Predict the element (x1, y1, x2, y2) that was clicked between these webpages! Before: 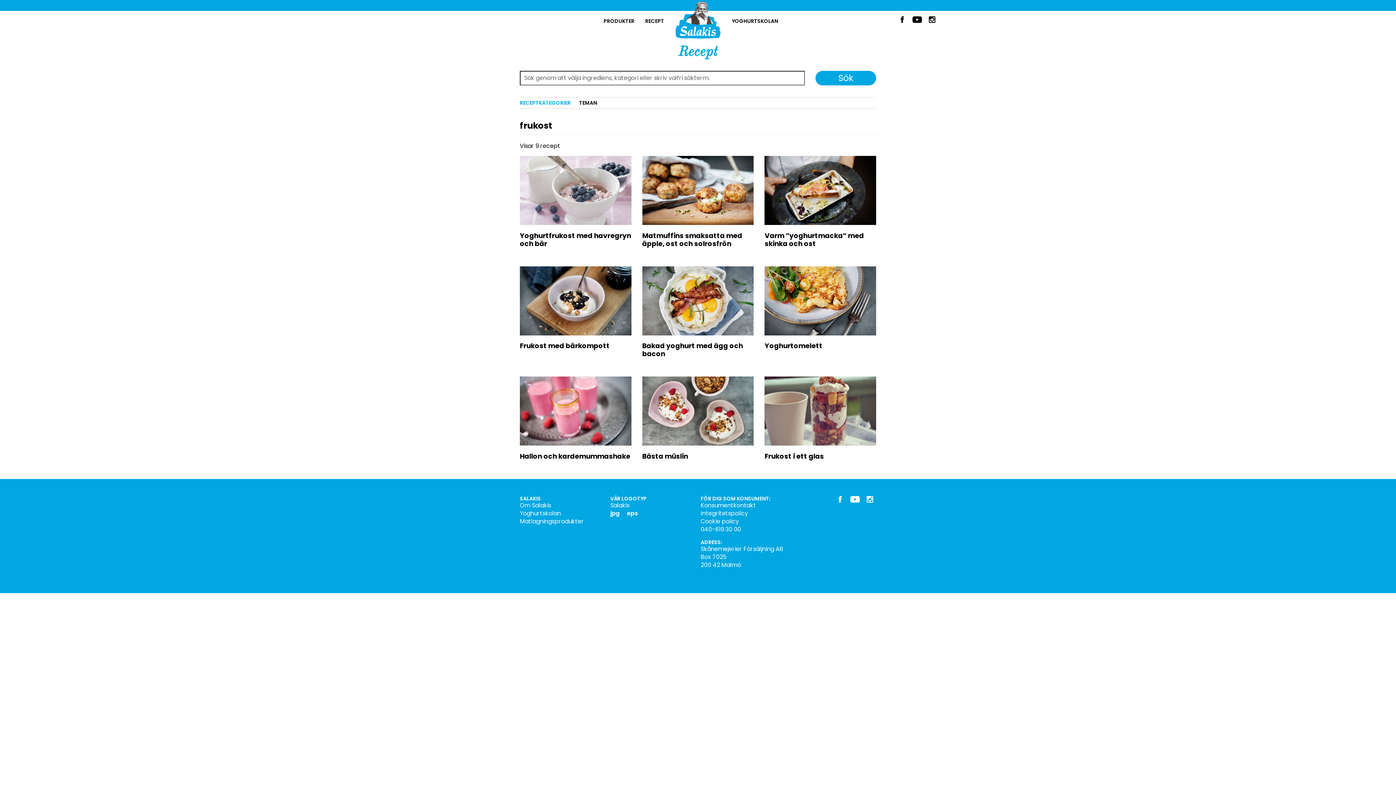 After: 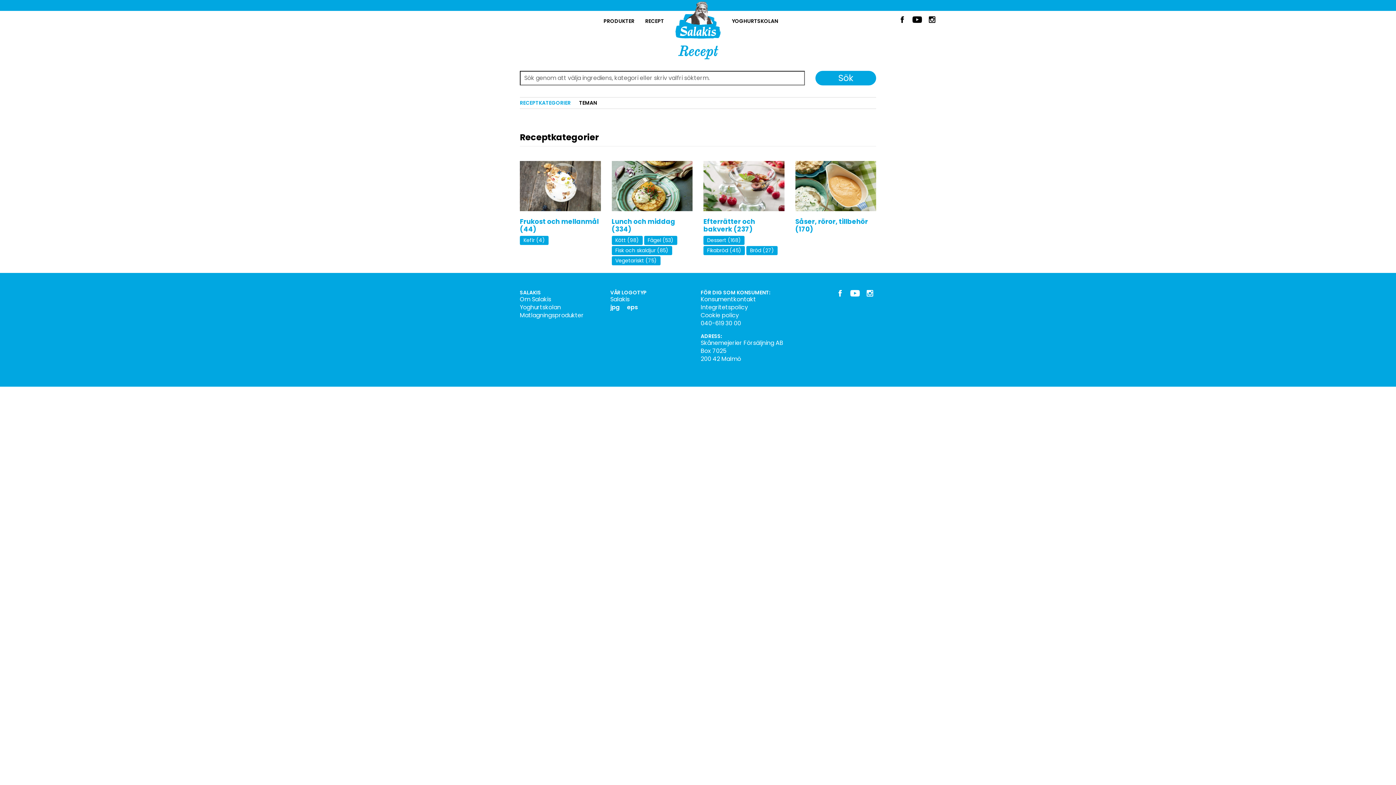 Action: label: RECEPTKATEGORIER bbox: (520, 97, 574, 108)